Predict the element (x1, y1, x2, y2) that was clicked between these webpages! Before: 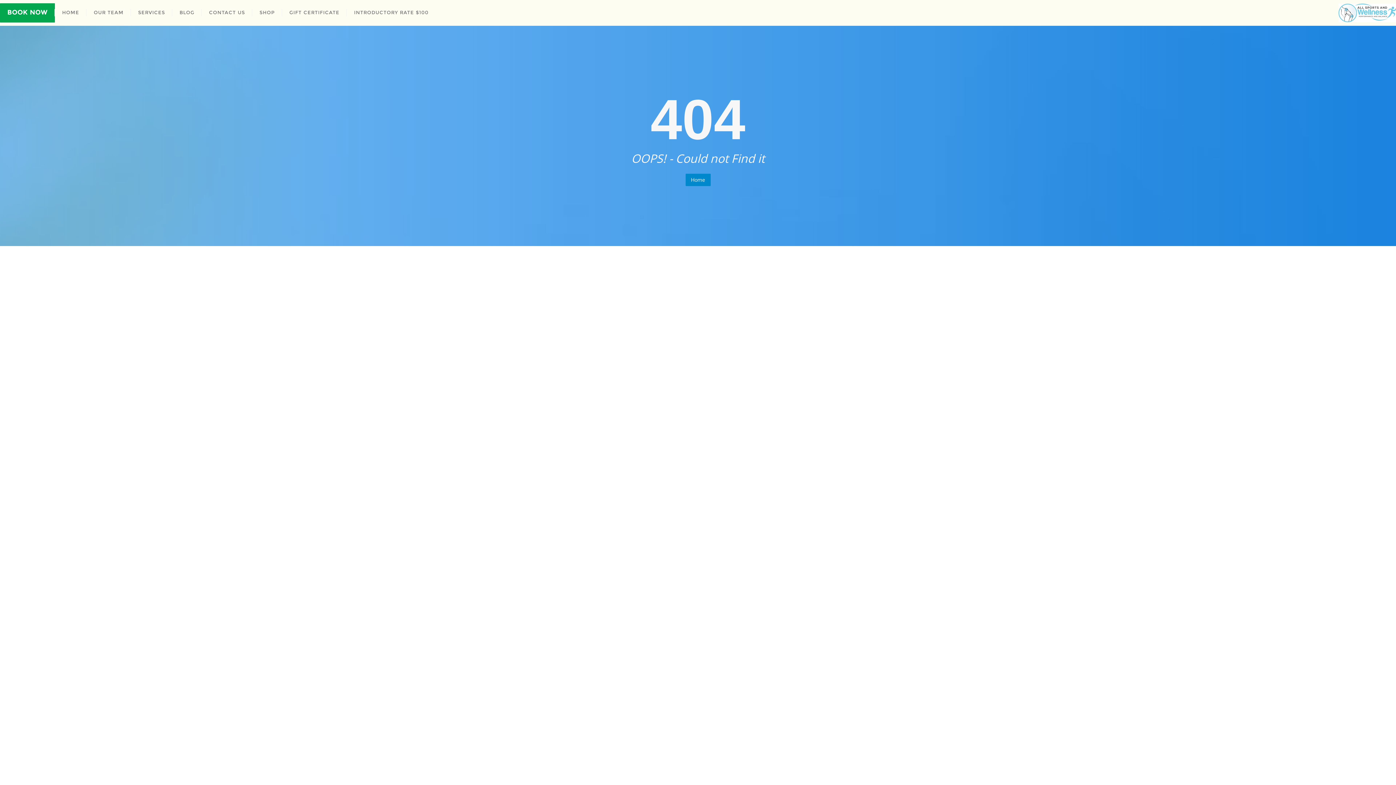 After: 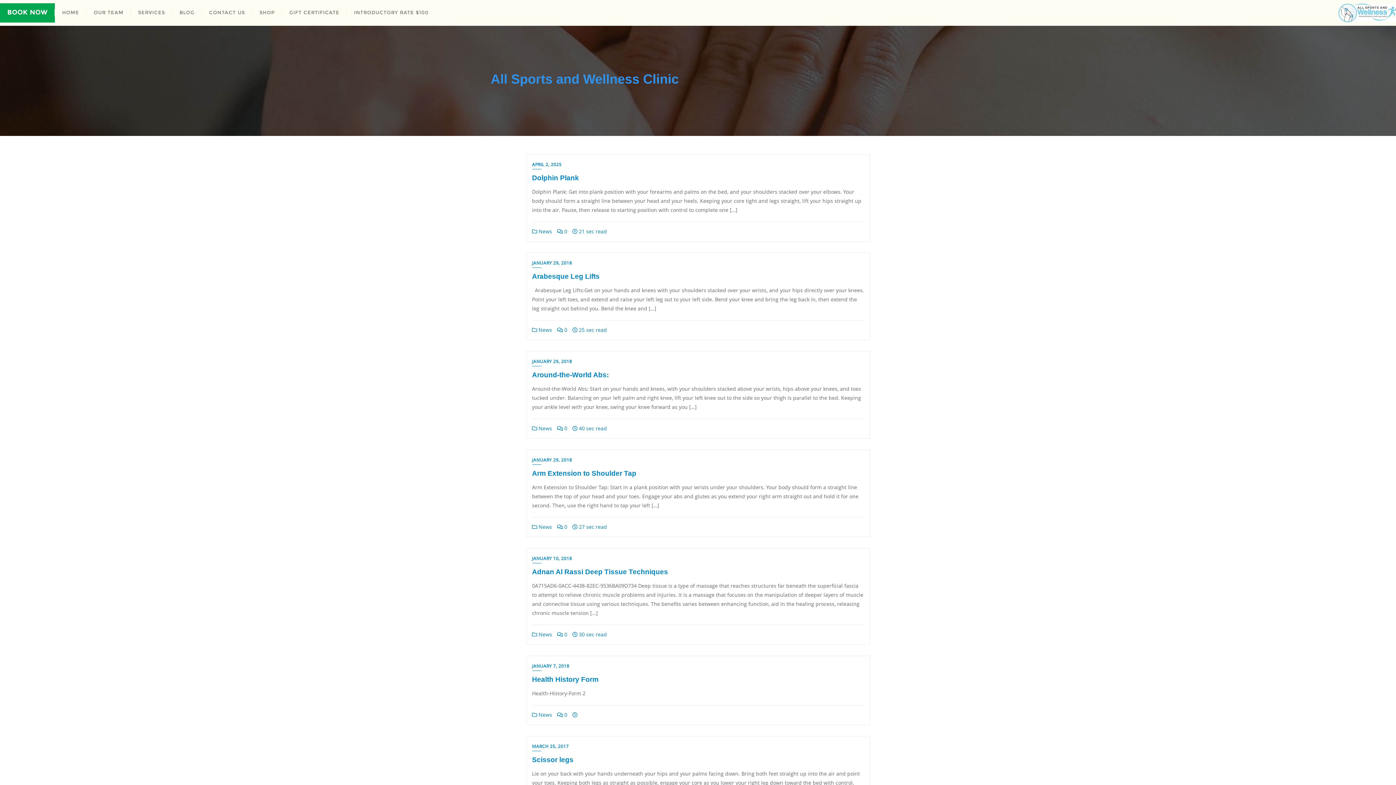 Action: bbox: (685, 173, 710, 186) label: Home